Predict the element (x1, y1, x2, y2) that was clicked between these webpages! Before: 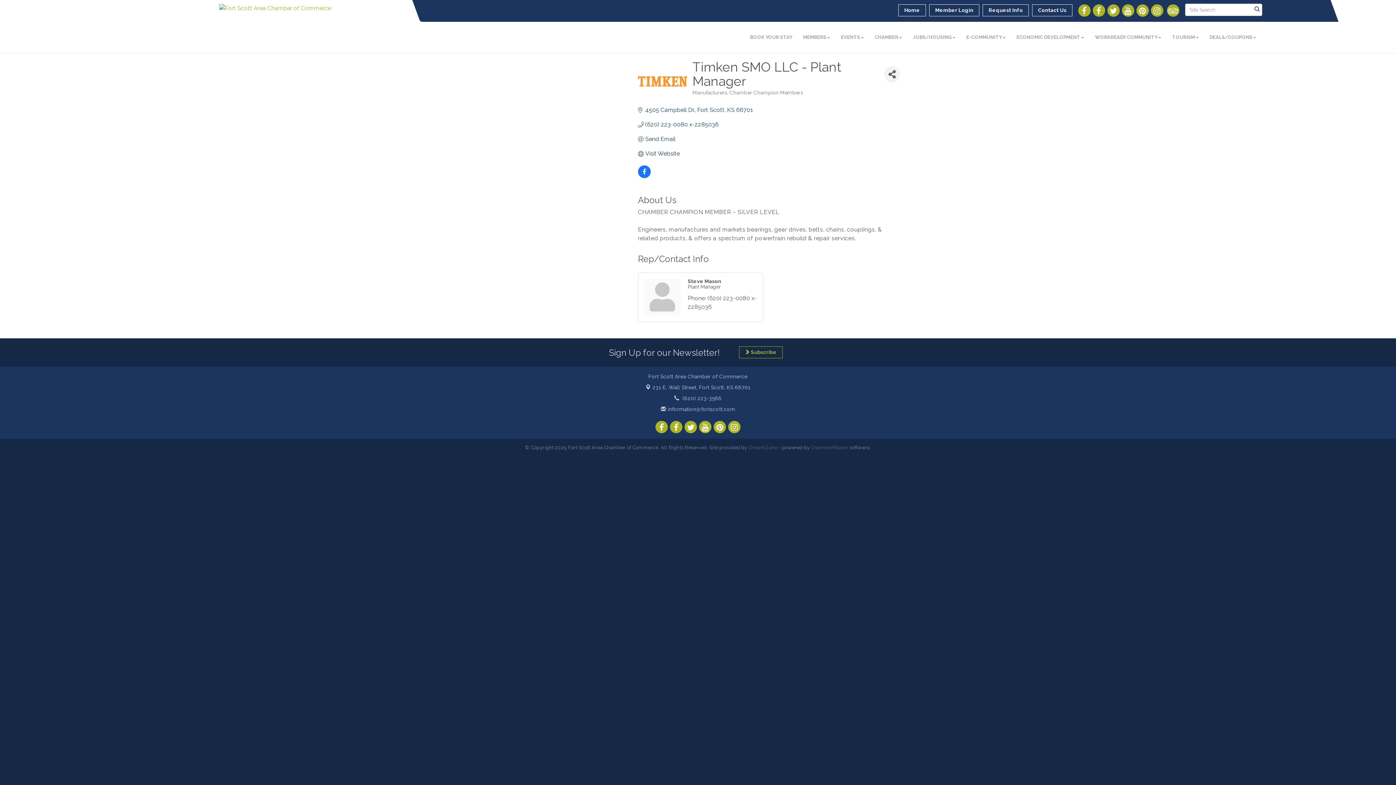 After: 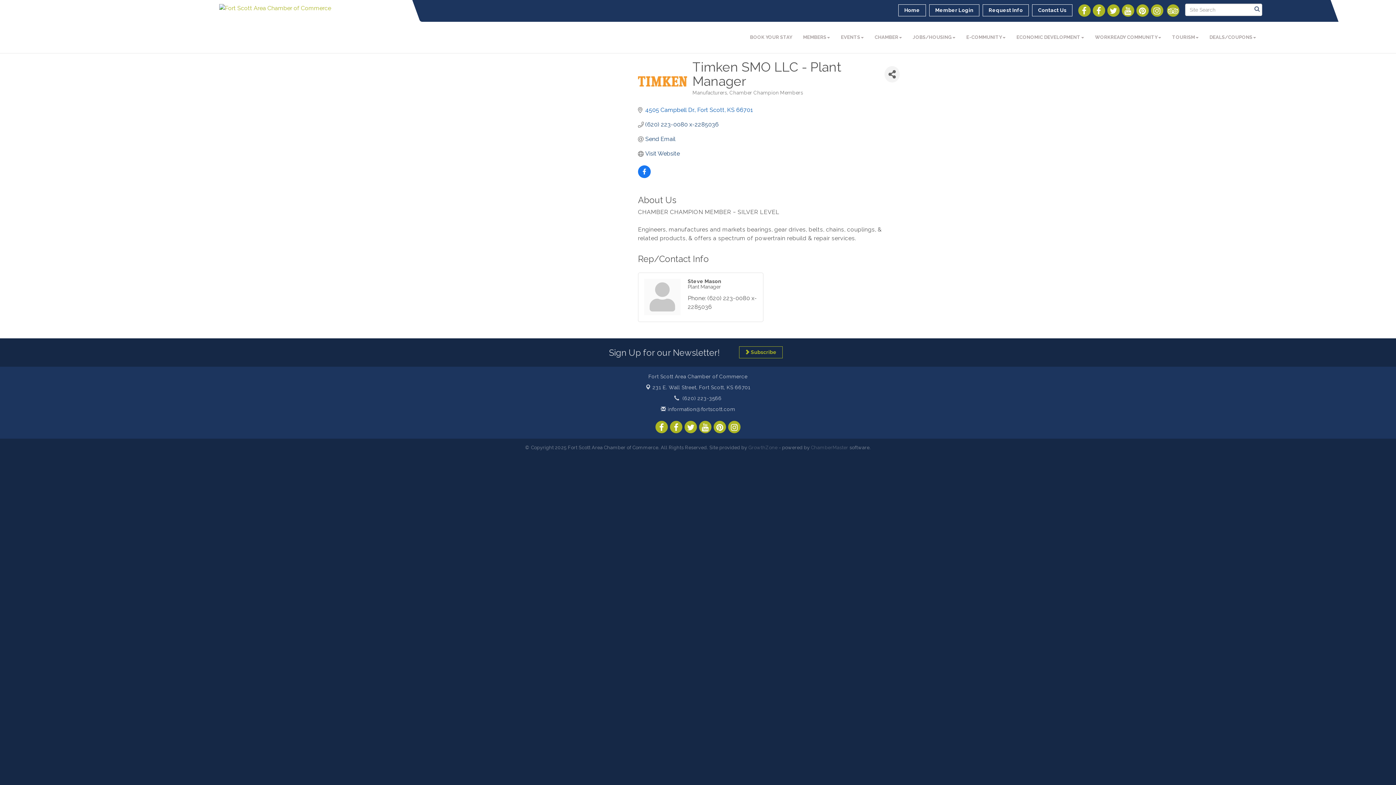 Action: label: 4505 Campbell Dr. Fort Scott KS 66701 bbox: (645, 106, 753, 113)